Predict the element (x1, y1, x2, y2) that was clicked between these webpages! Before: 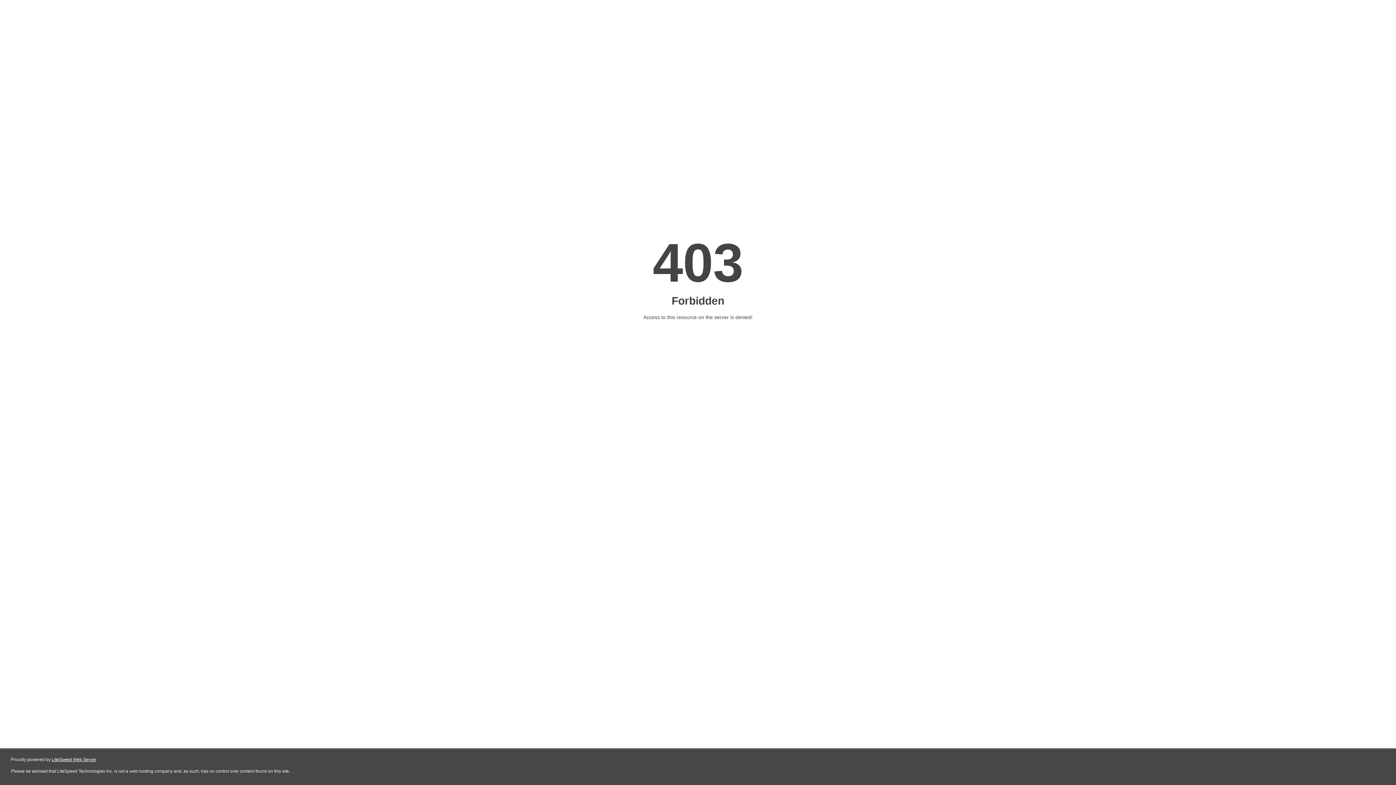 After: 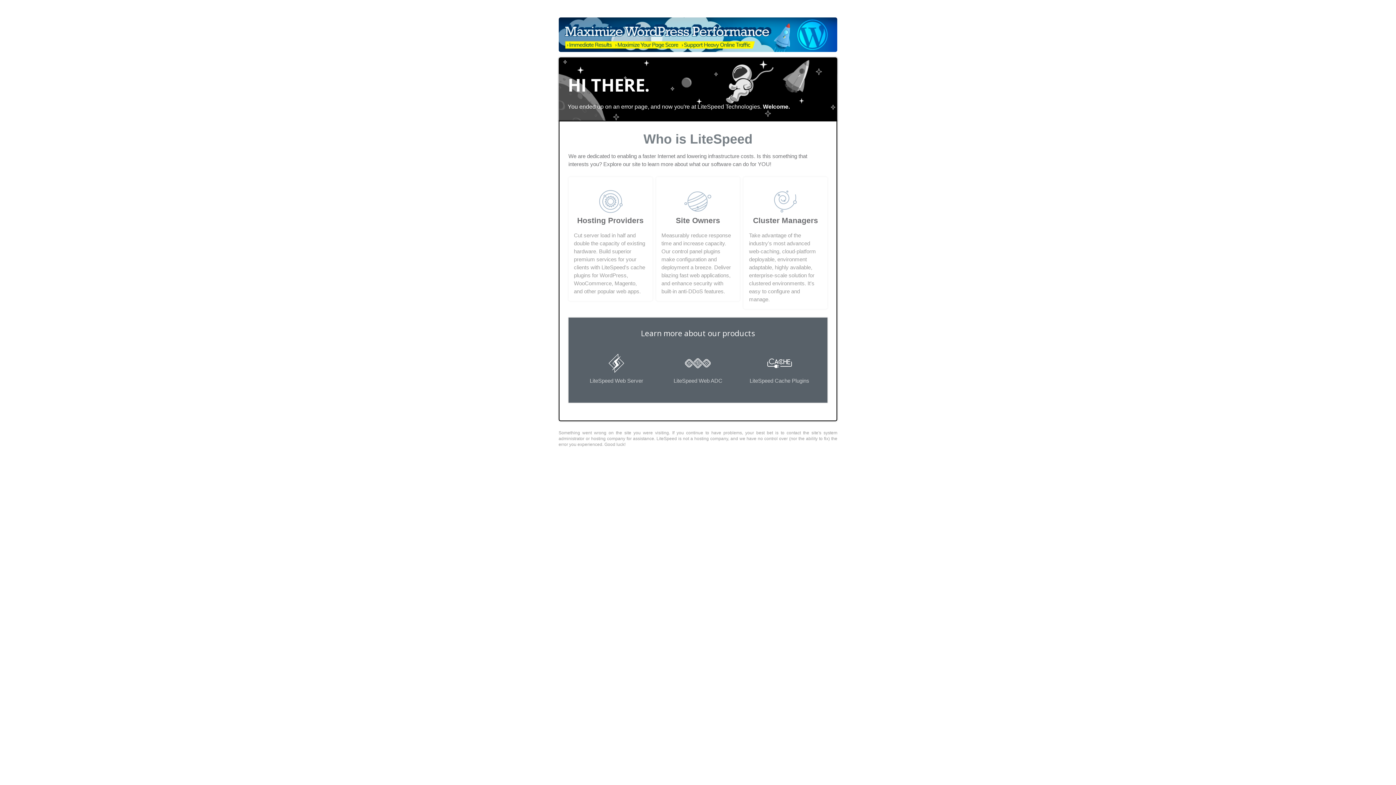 Action: bbox: (51, 757, 96, 762) label: LiteSpeed Web Server